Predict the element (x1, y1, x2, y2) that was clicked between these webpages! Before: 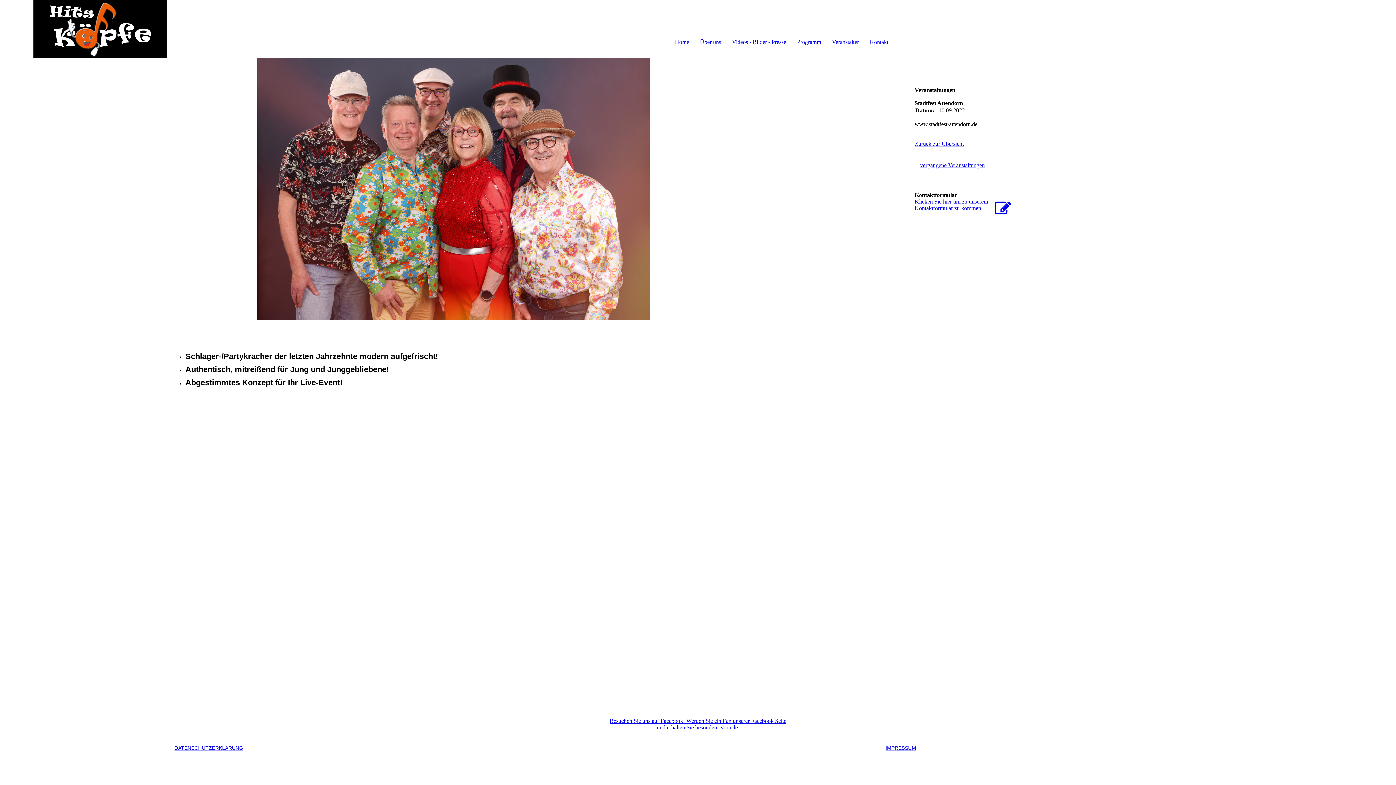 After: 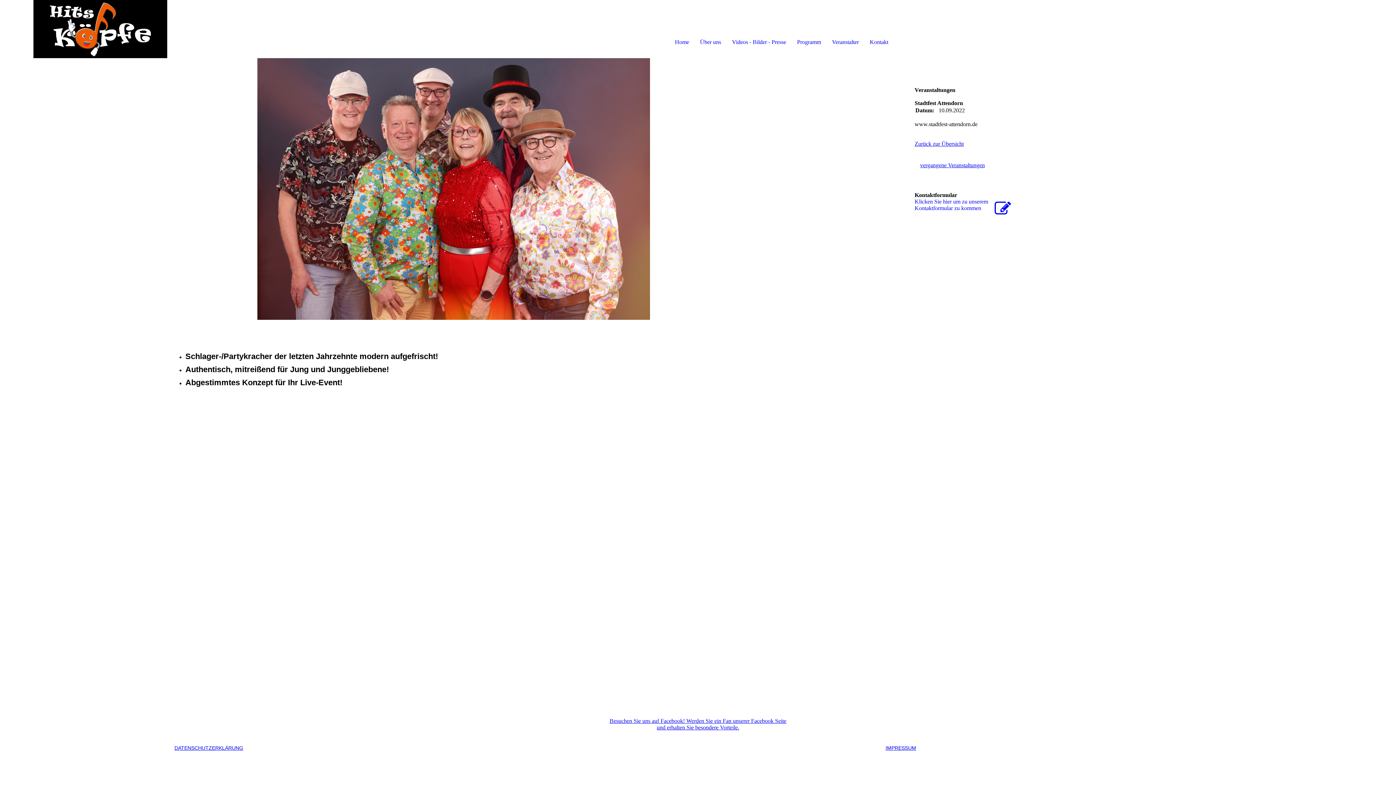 Action: bbox: (609, 718, 786, 730) label: Besuchen Sie uns auf Facebook! Werden Sie ein Fan unserer Facebook Seite und erhalten Sie besondere Vorteile.